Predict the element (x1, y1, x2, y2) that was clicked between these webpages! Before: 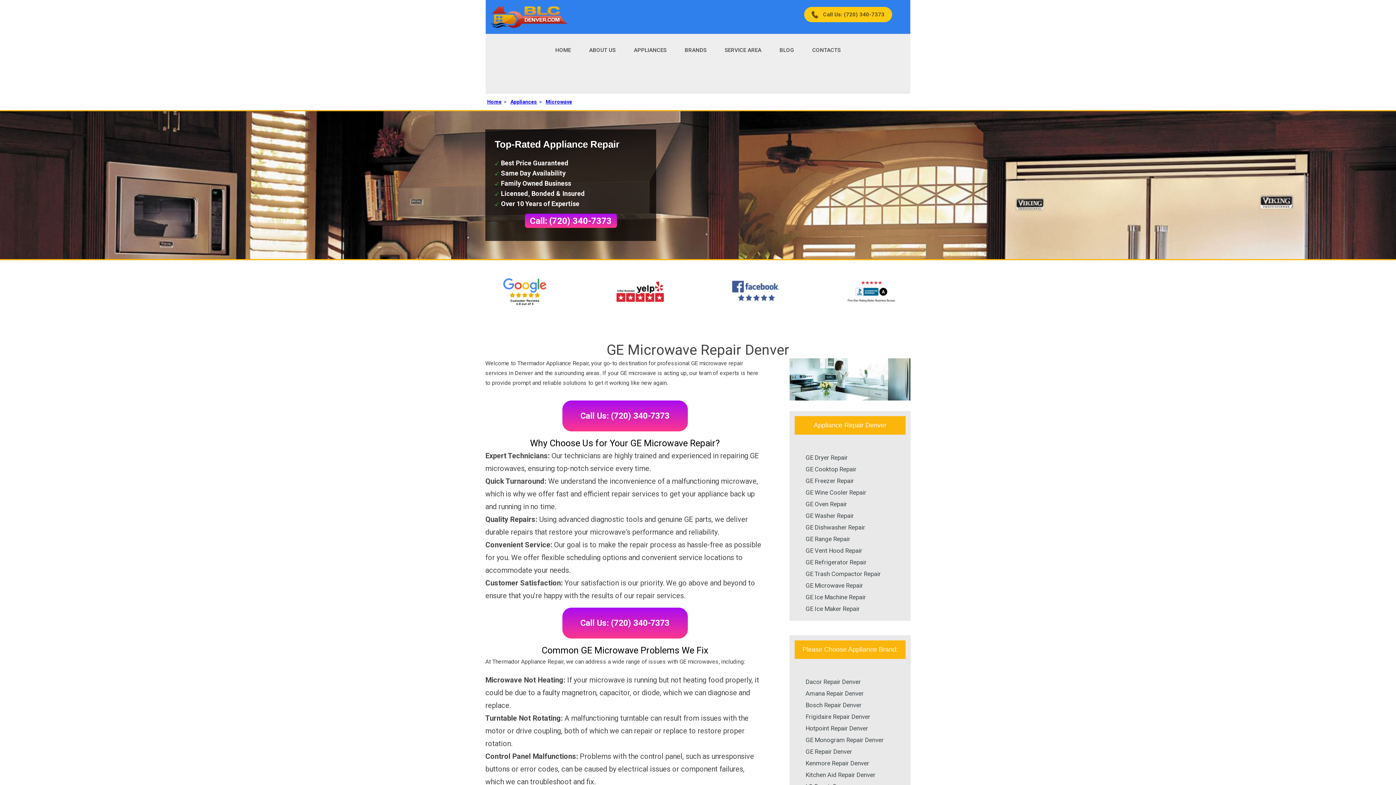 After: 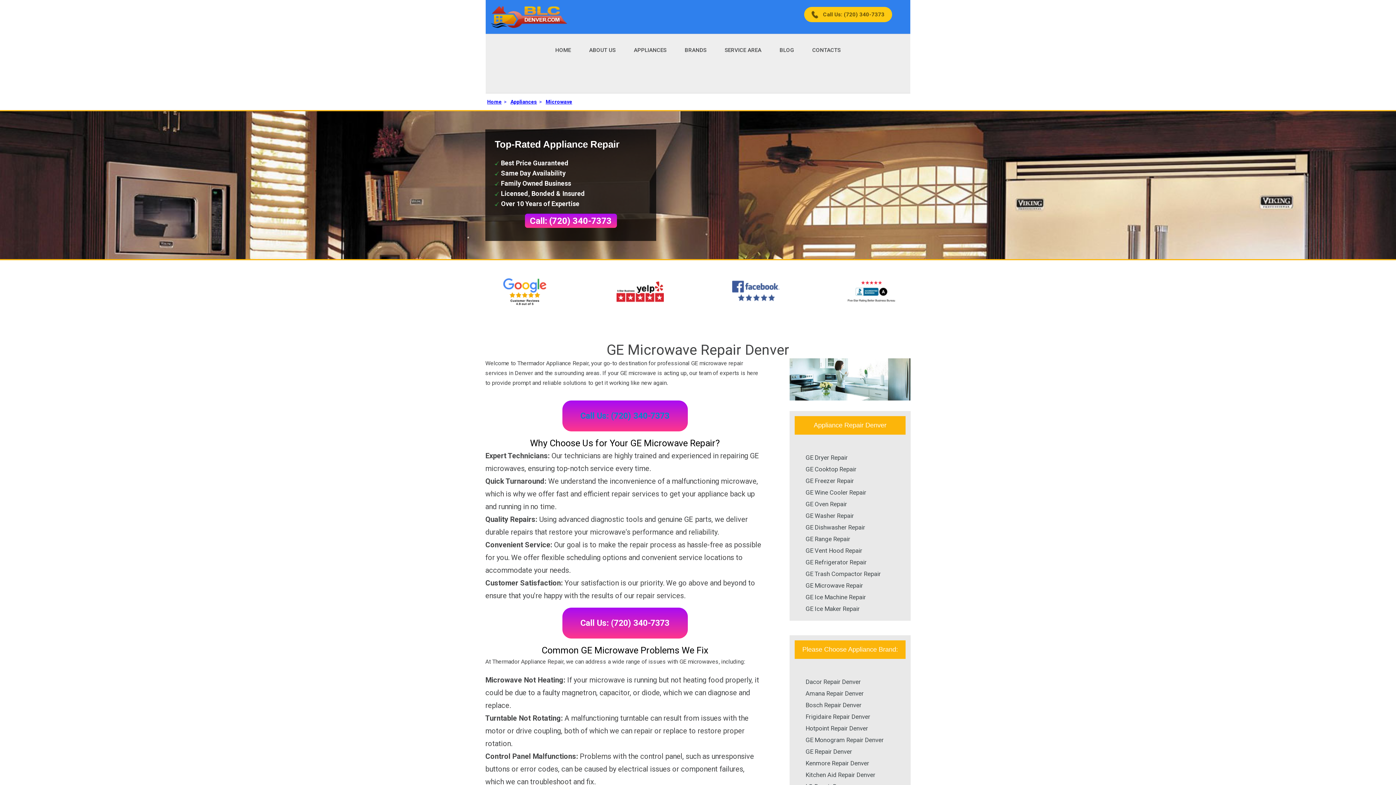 Action: label: Call Us: (720) 340-7373 bbox: (562, 400, 687, 431)